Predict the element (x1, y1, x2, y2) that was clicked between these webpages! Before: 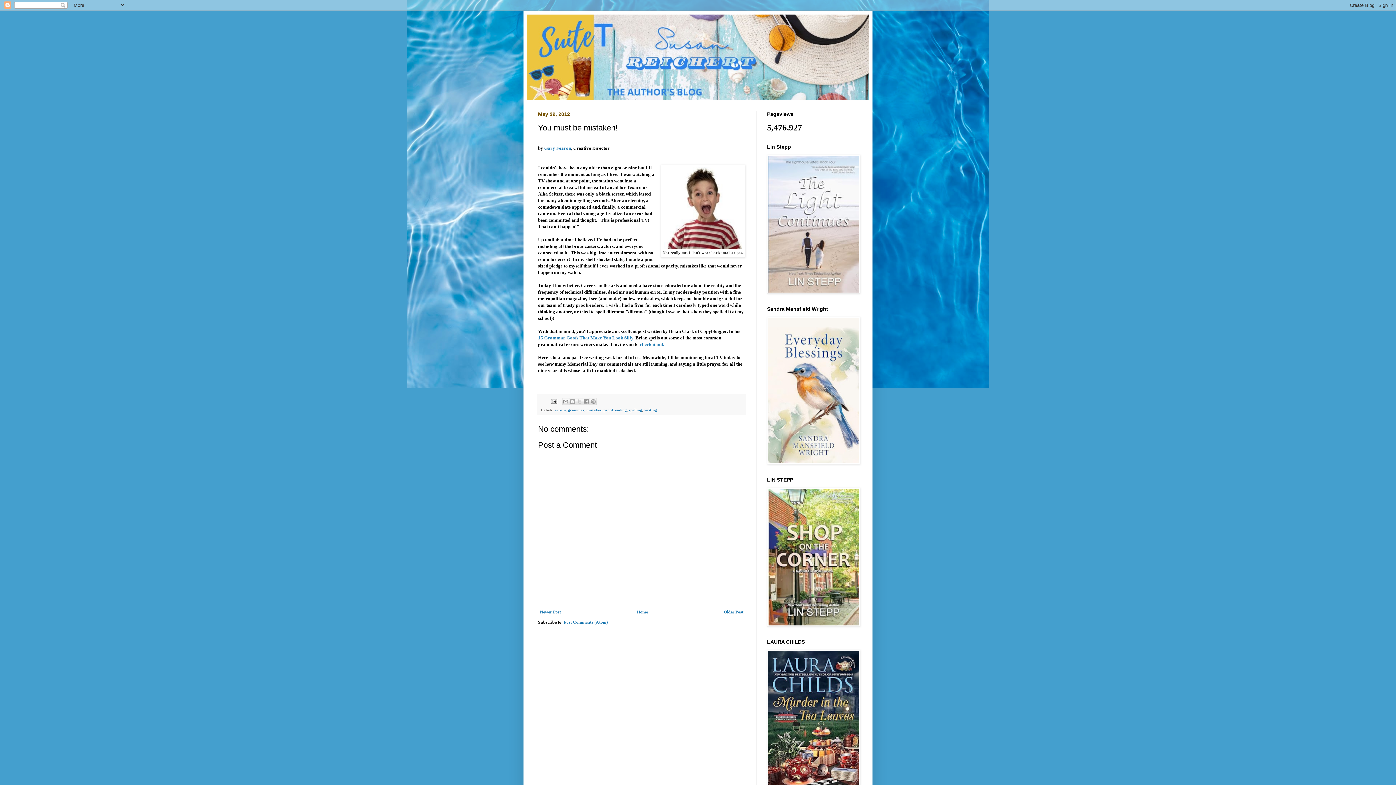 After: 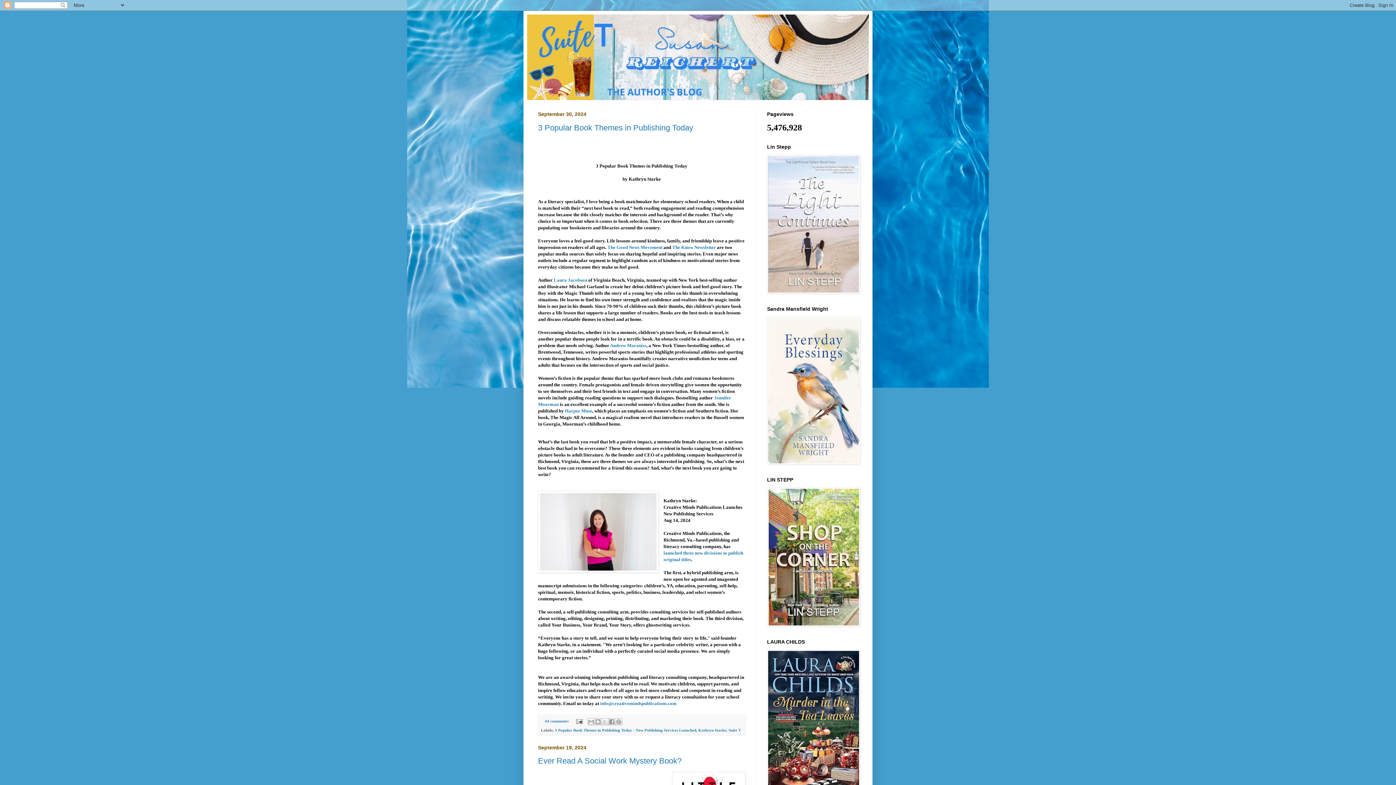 Action: bbox: (635, 608, 649, 616) label: Home